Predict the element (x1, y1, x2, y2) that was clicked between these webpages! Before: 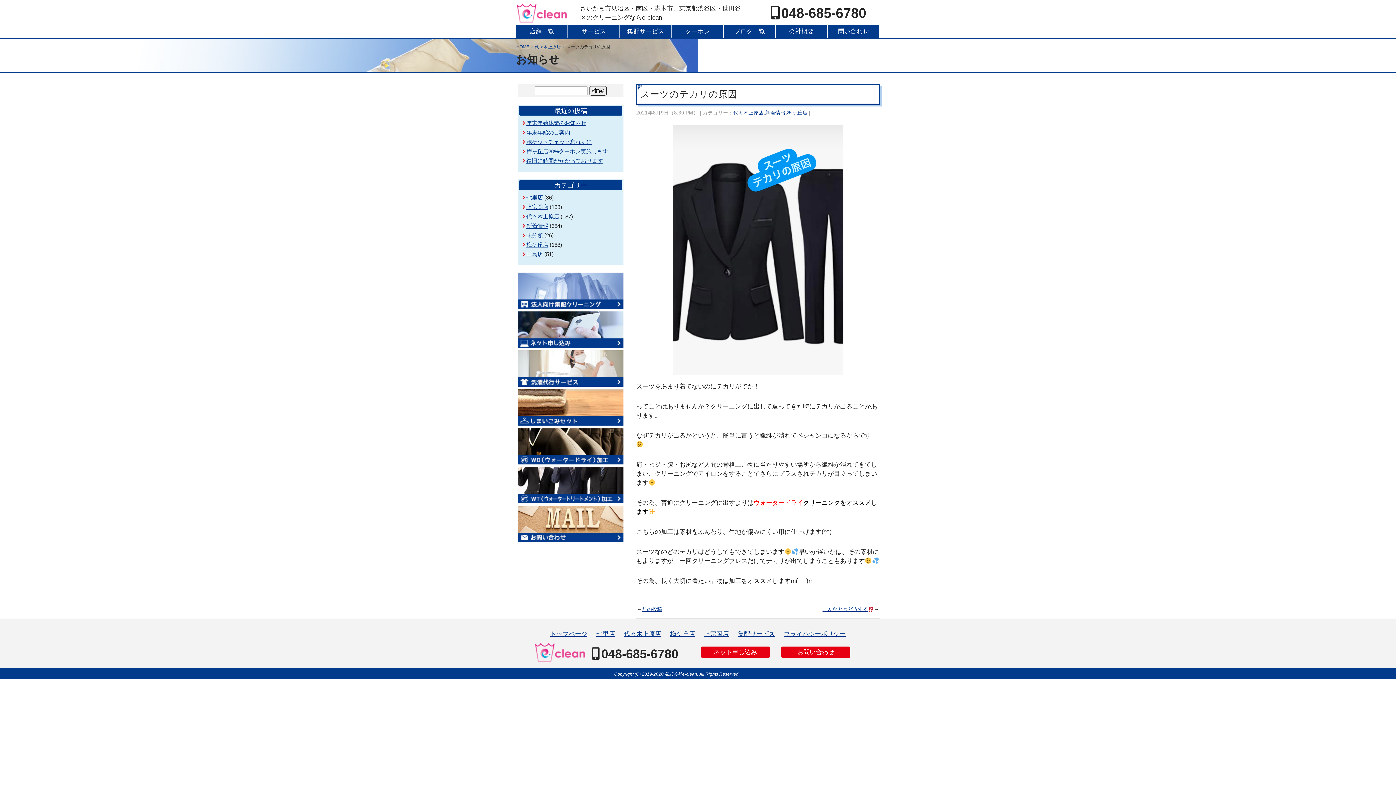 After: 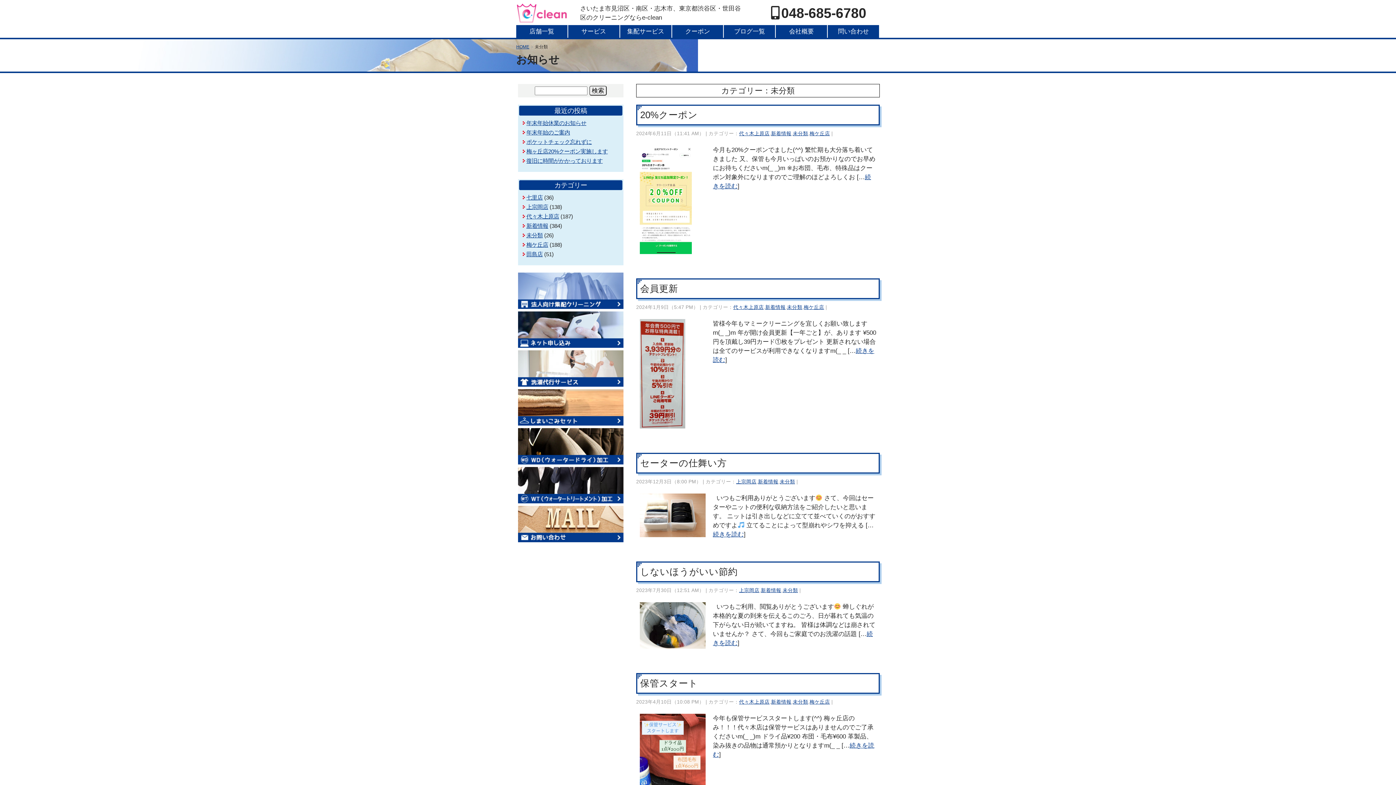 Action: label: 未分類 bbox: (526, 232, 542, 238)